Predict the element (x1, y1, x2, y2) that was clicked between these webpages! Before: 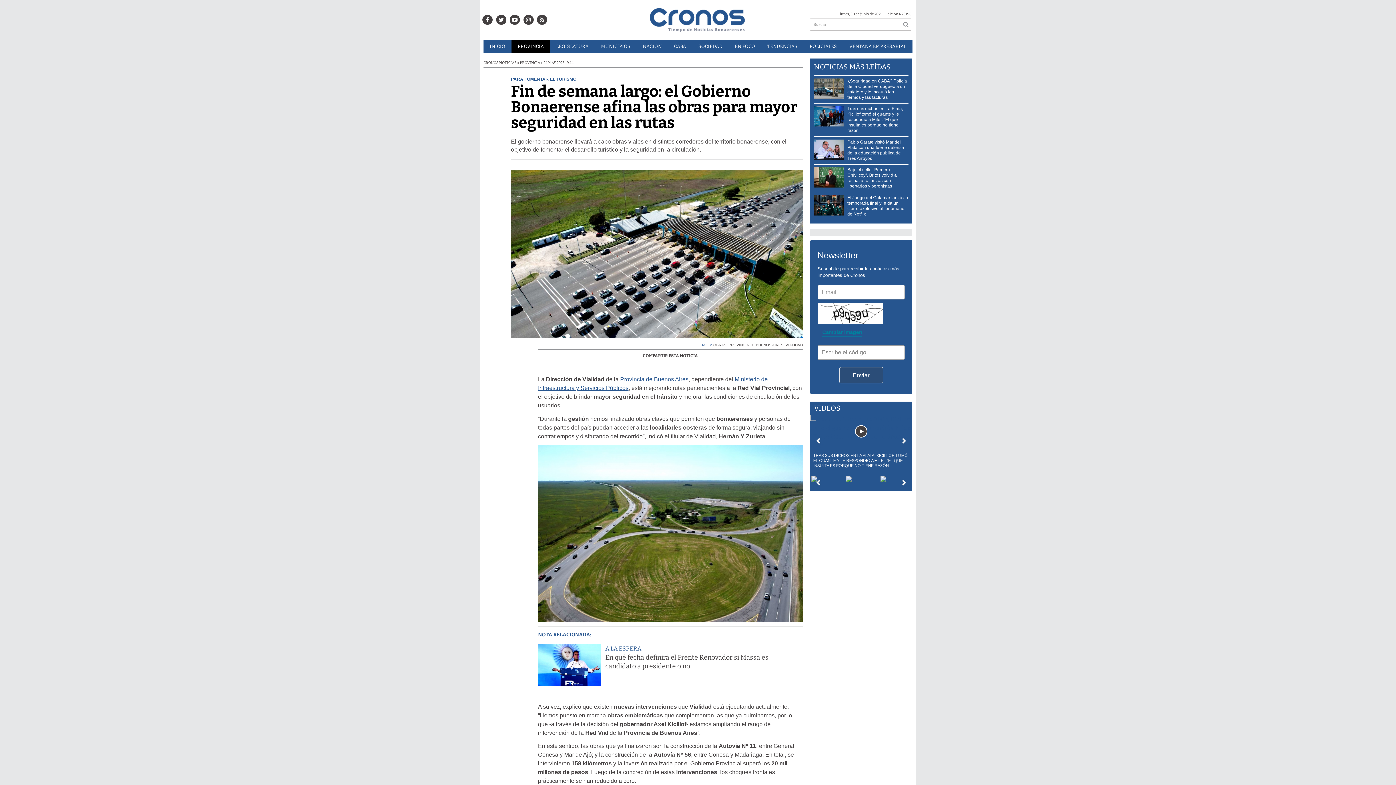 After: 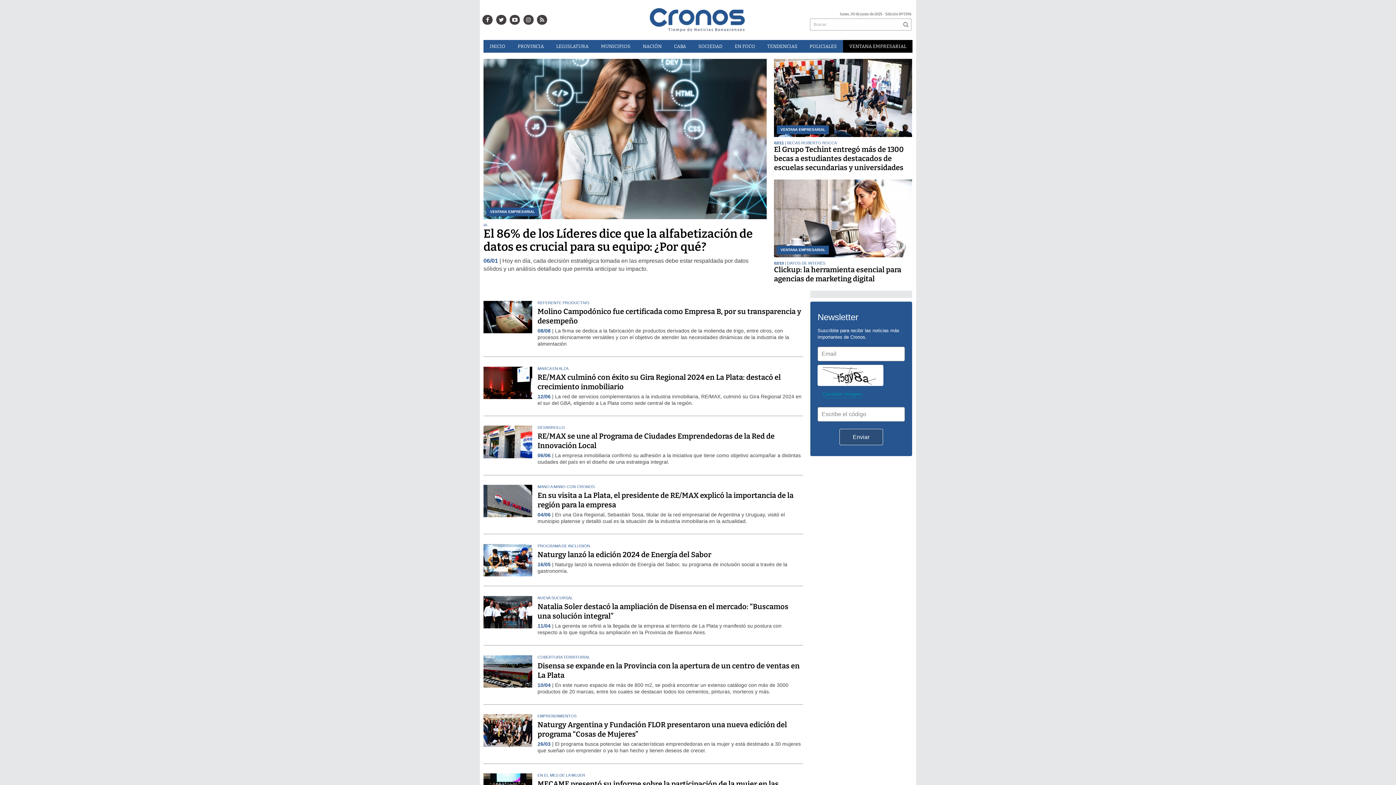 Action: label: VENTANA EMPRESARIAL bbox: (843, 40, 912, 52)